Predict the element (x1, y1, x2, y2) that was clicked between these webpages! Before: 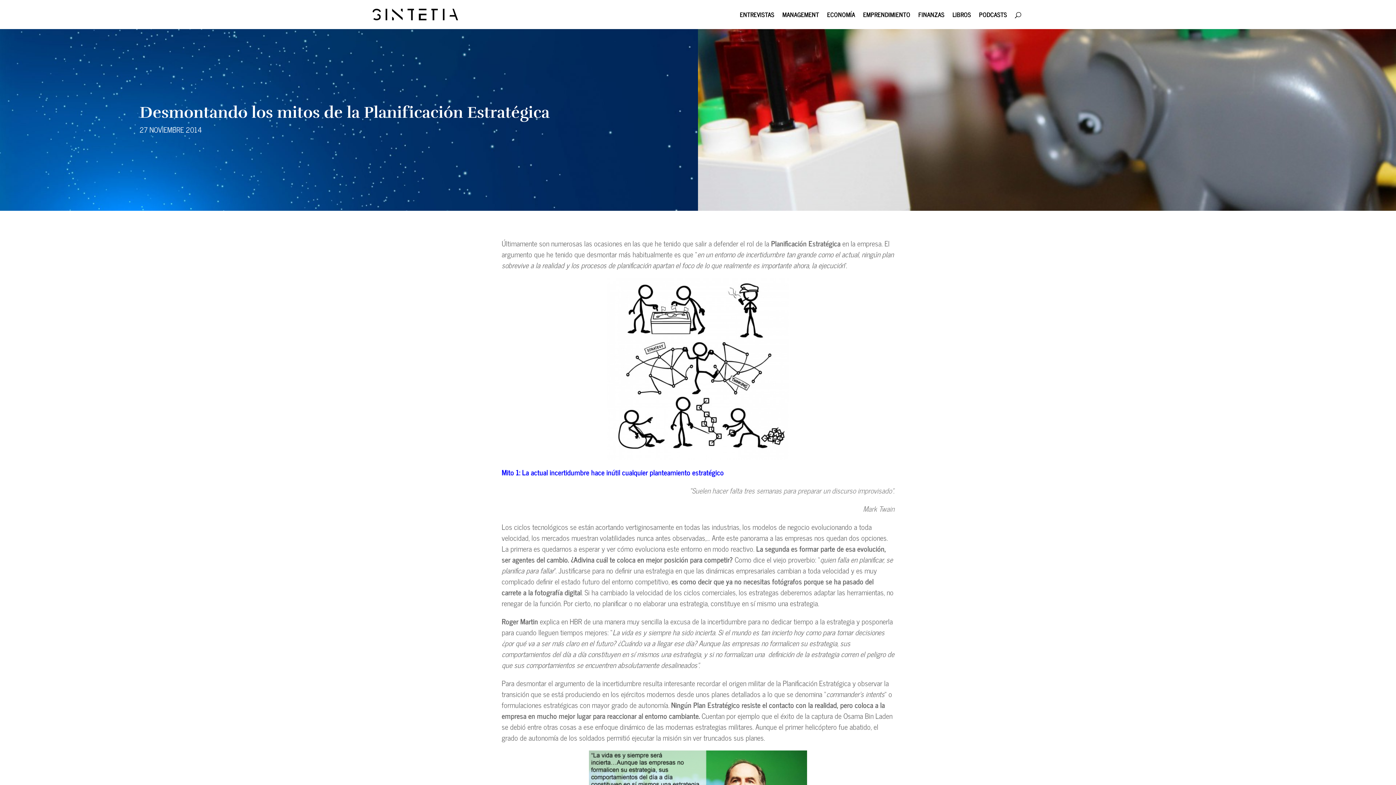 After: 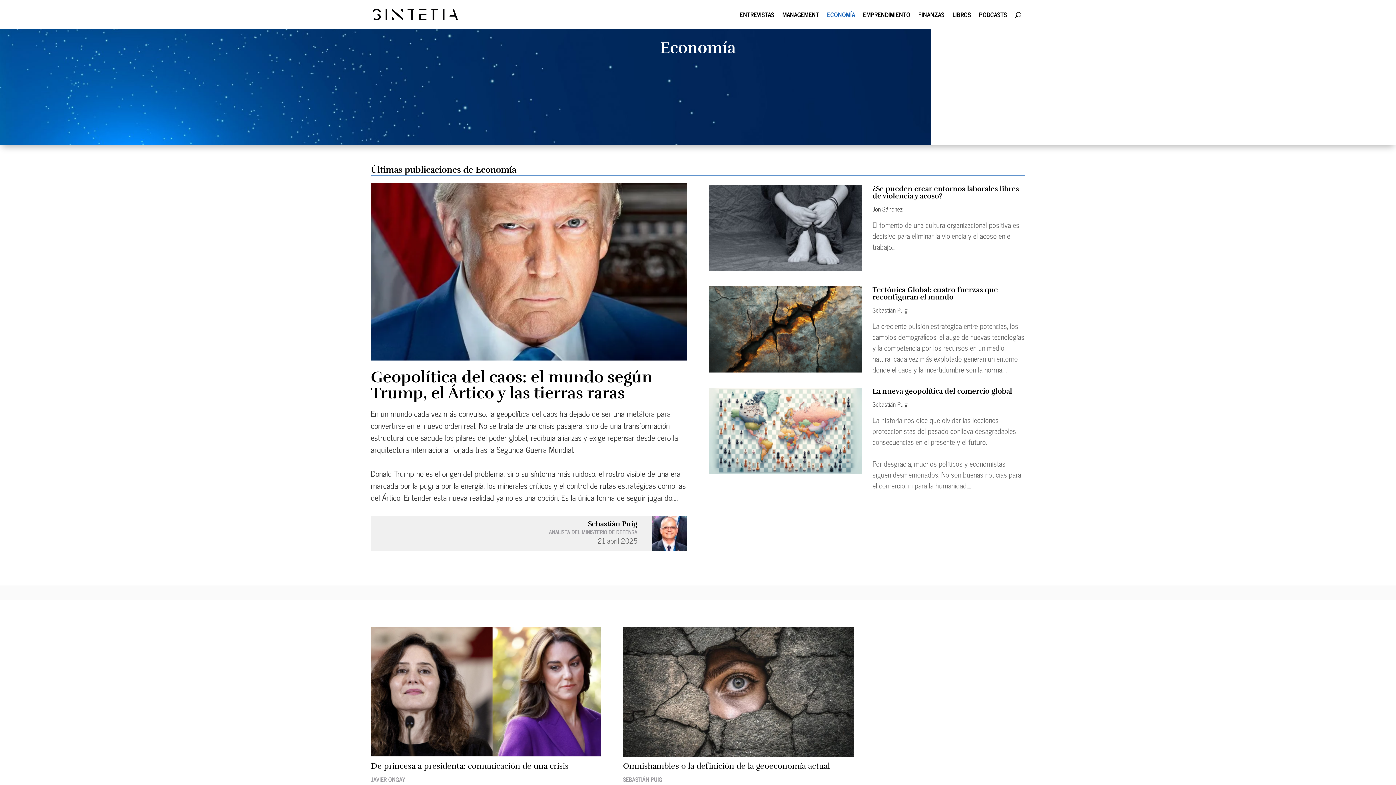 Action: label: ECONOMÍA bbox: (827, 12, 855, 29)